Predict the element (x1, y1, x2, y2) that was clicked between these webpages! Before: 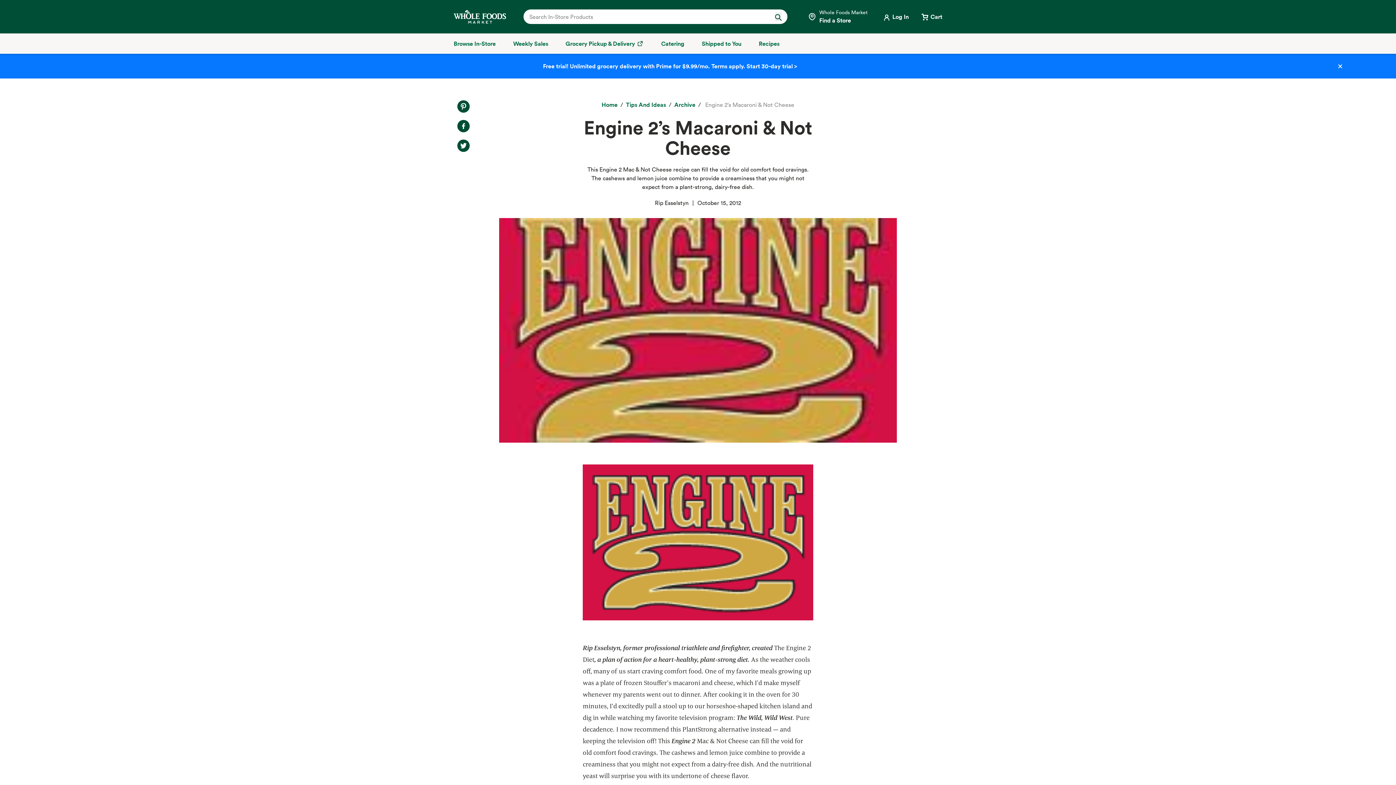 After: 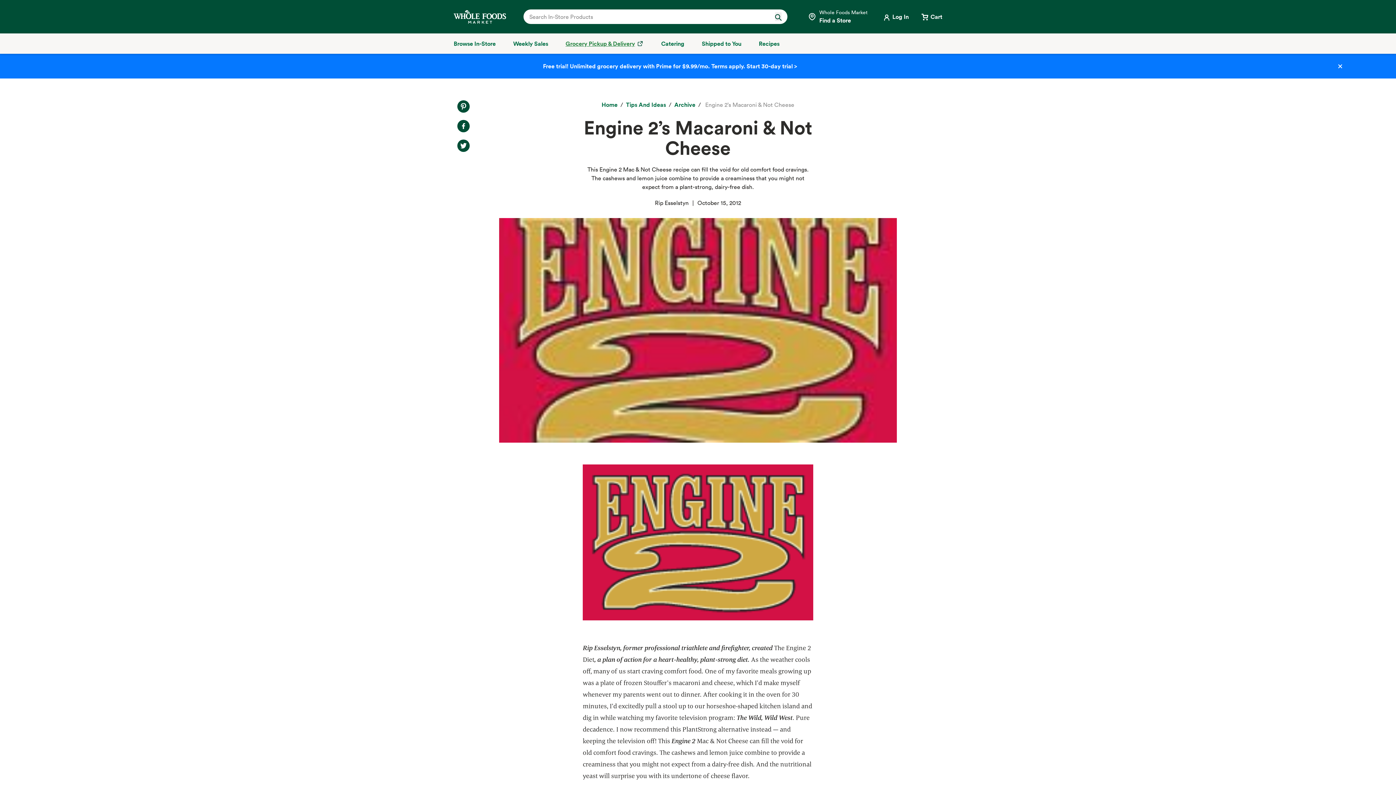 Action: label: Grocery Pickup & Delivery bbox: (565, 39, 643, 48)